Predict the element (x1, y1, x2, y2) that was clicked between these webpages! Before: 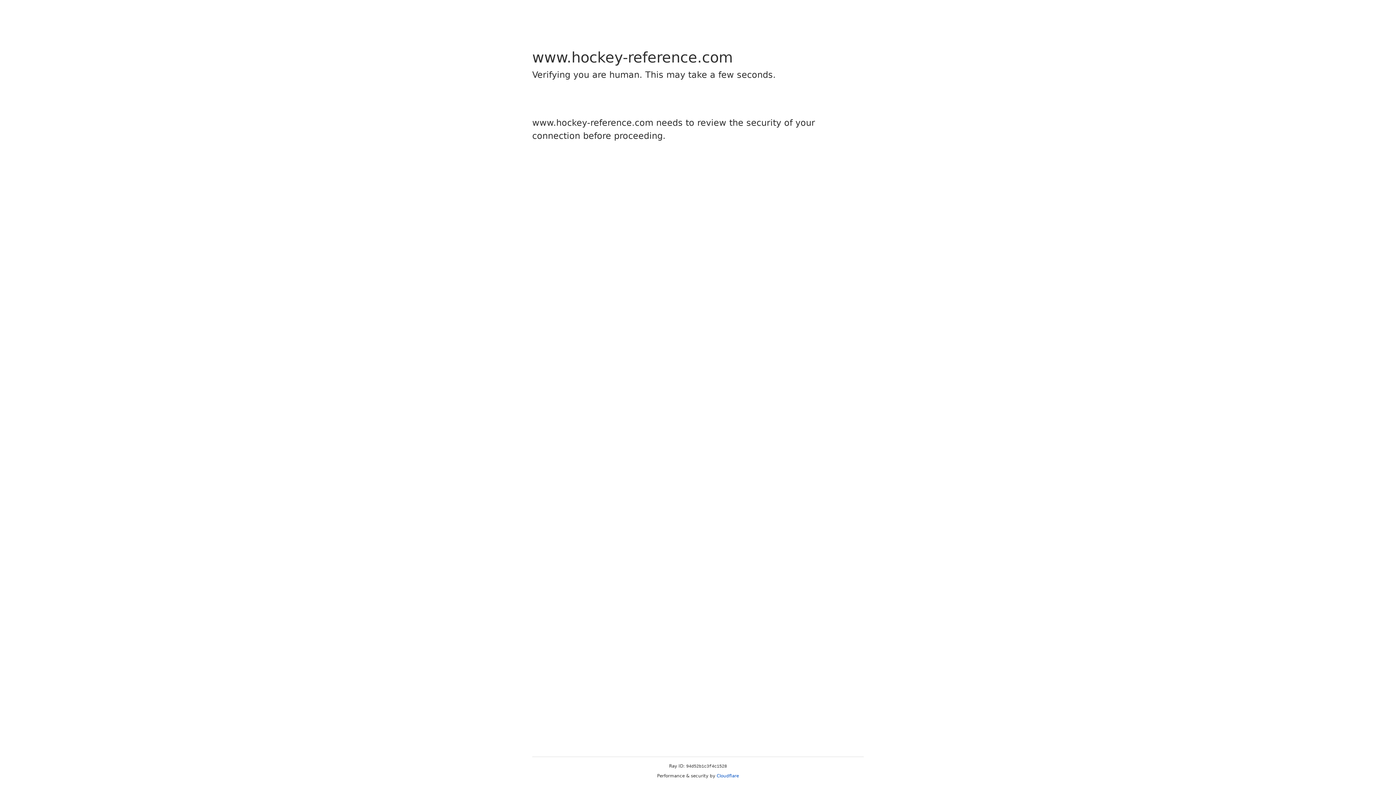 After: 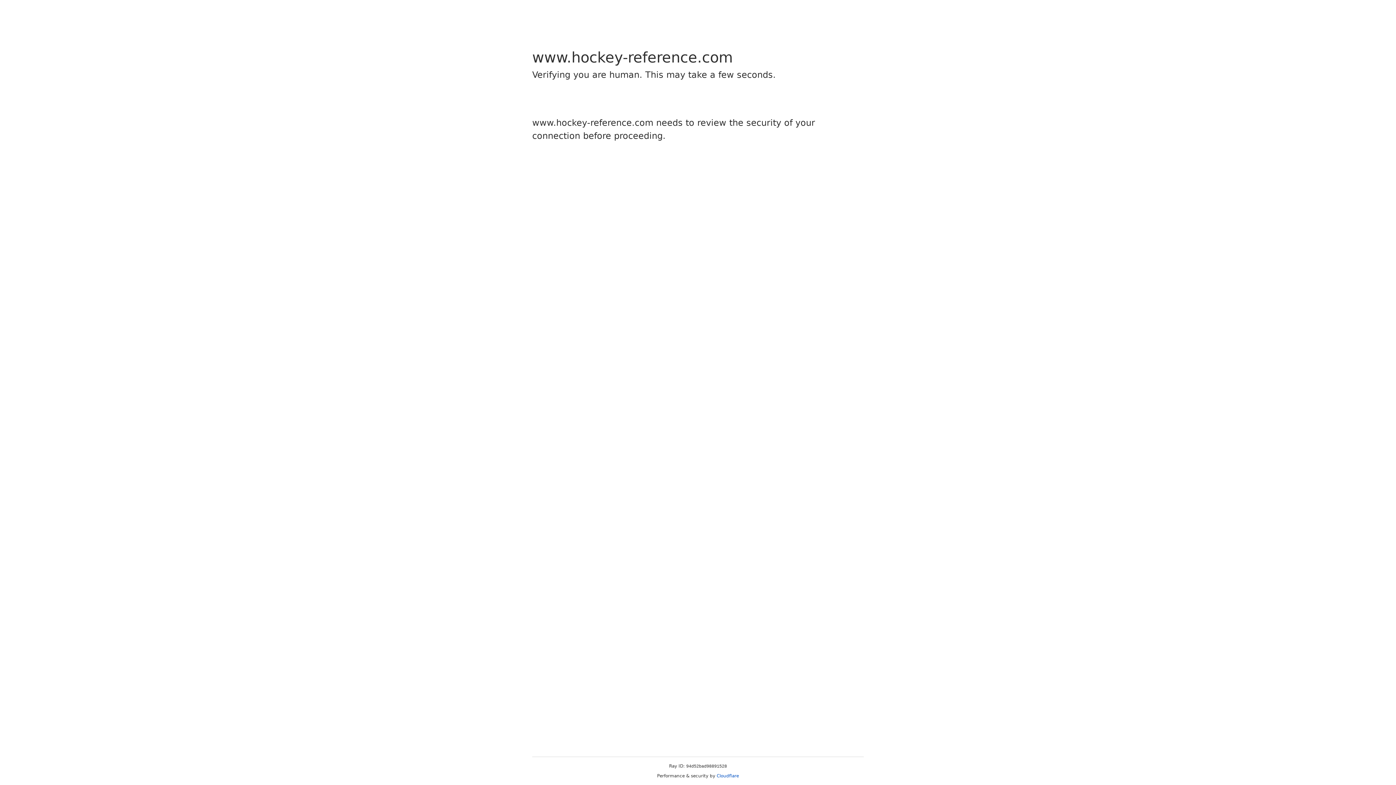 Action: bbox: (716, 773, 739, 778) label: Cloudflare